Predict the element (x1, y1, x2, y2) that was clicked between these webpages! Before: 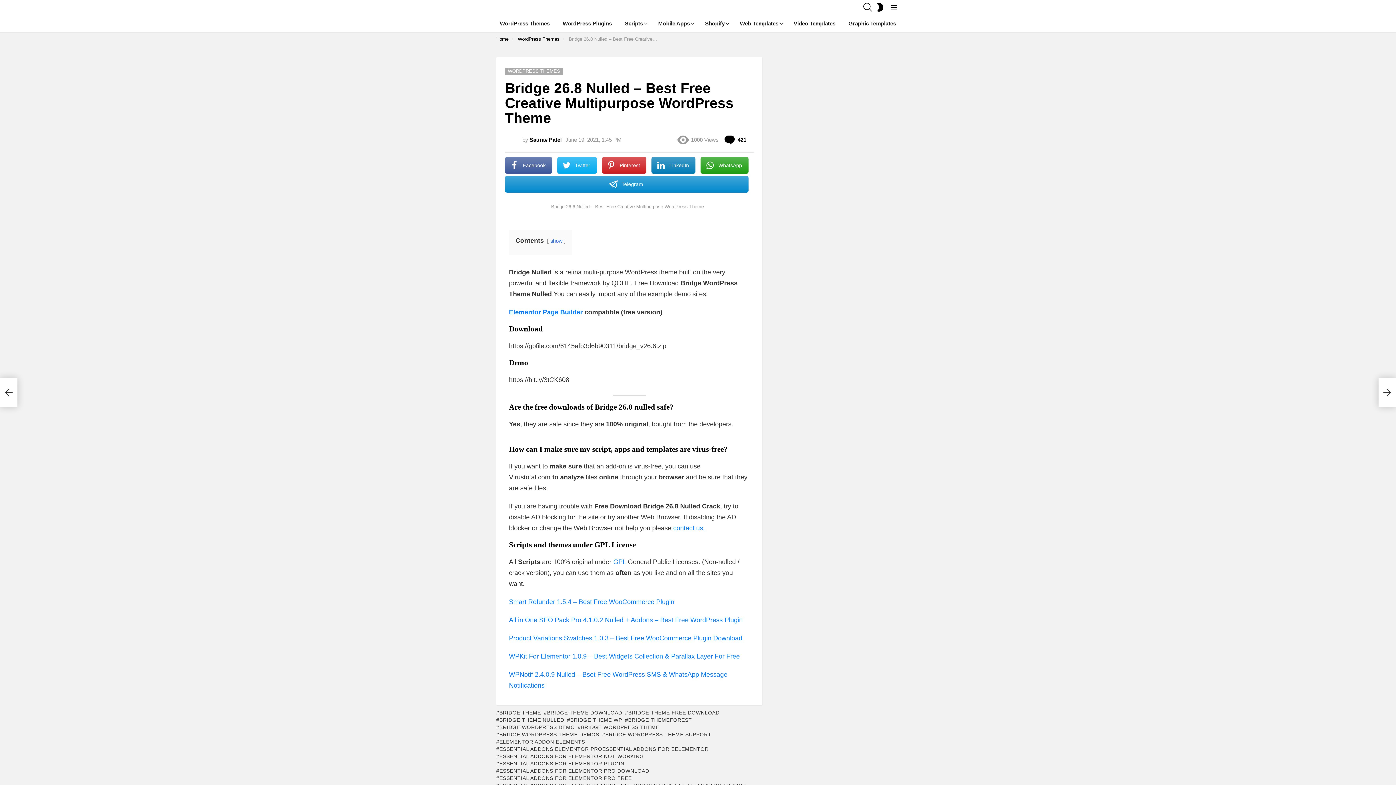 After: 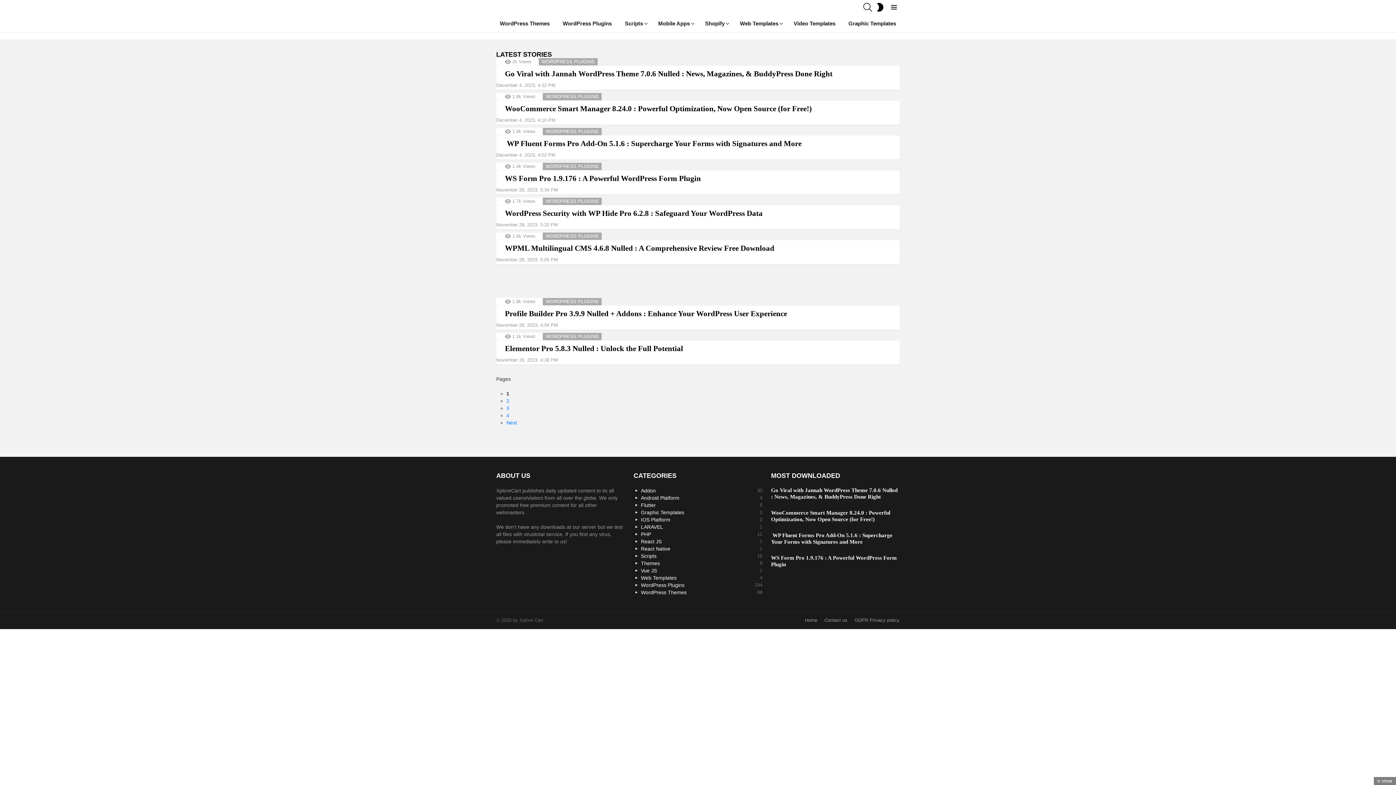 Action: label: Saurav Patel bbox: (529, 136, 561, 142)